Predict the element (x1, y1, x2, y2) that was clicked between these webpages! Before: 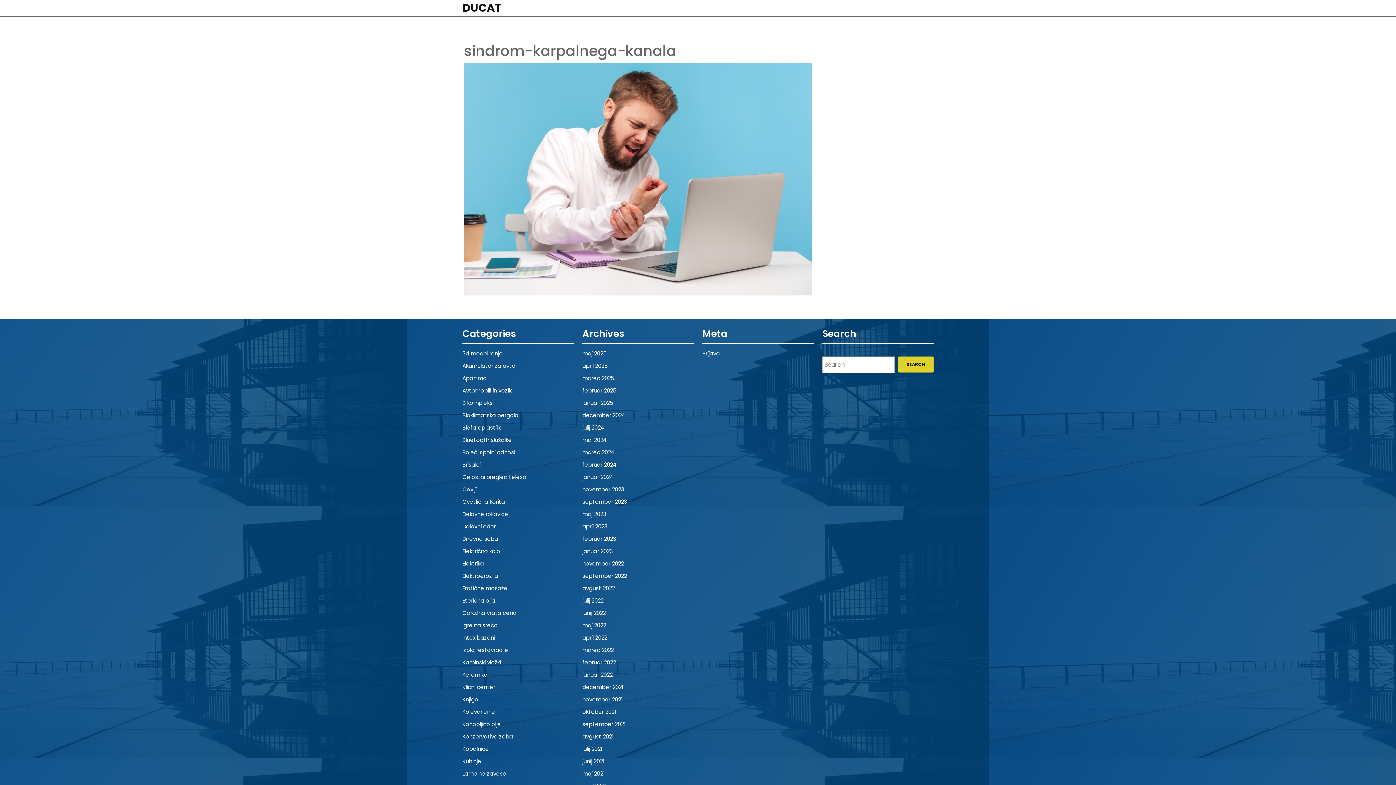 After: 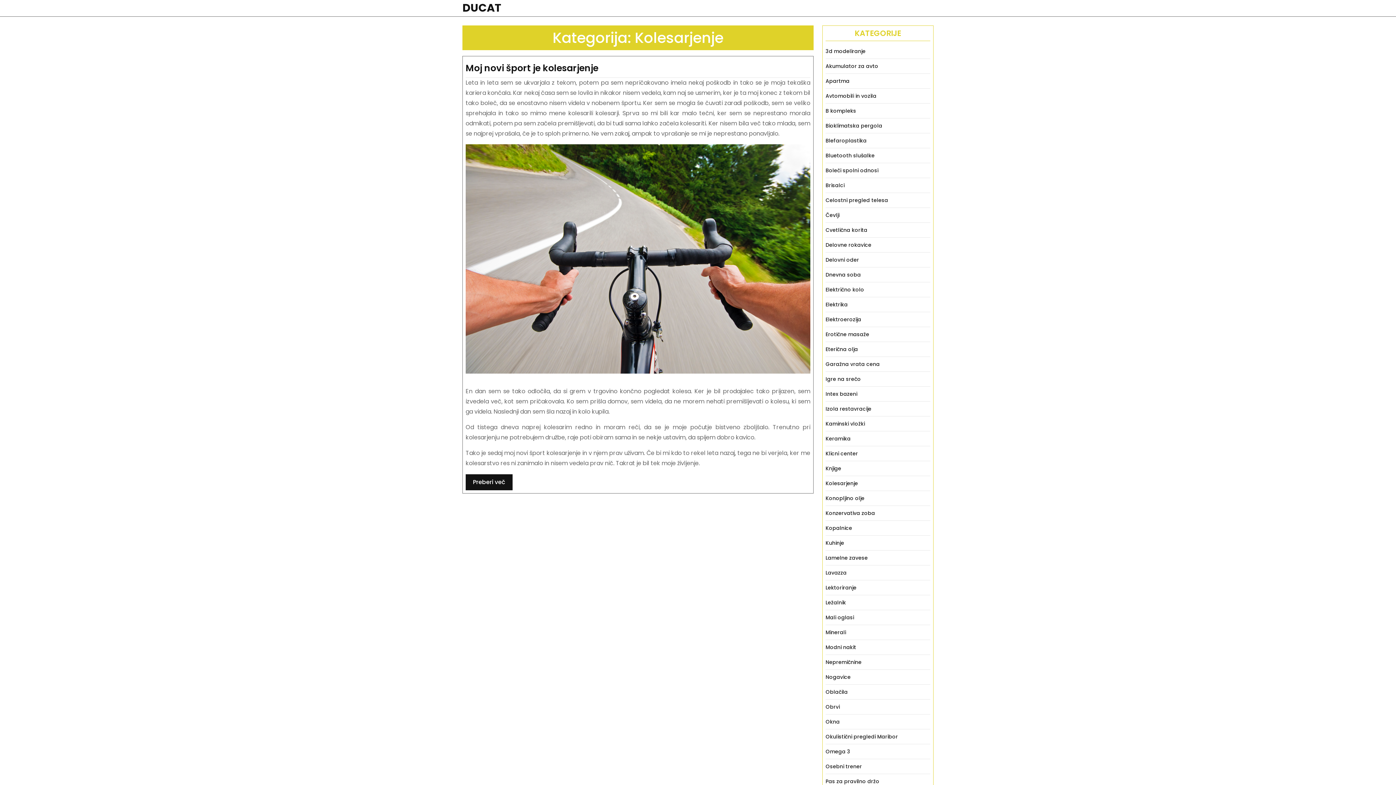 Action: bbox: (462, 708, 495, 715) label: Kolesarjenje